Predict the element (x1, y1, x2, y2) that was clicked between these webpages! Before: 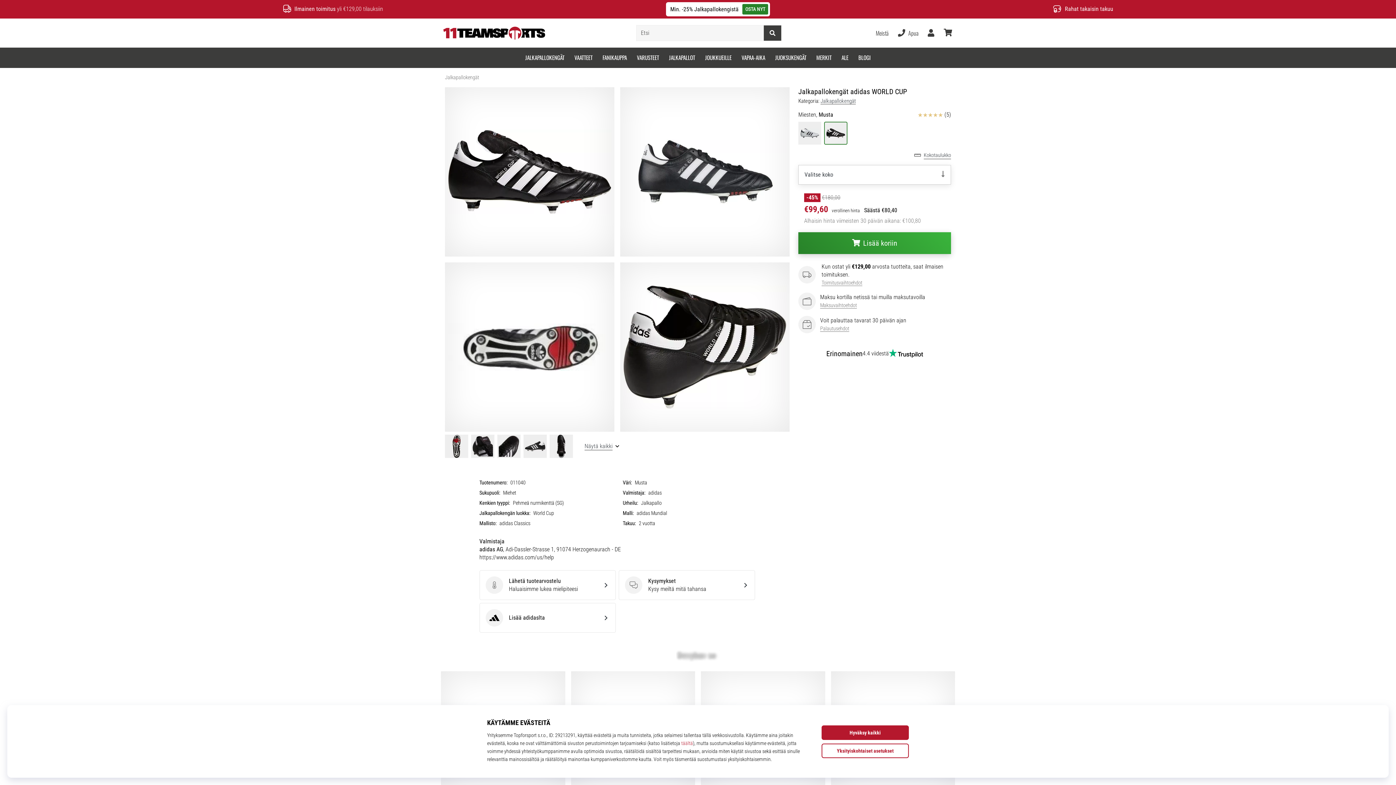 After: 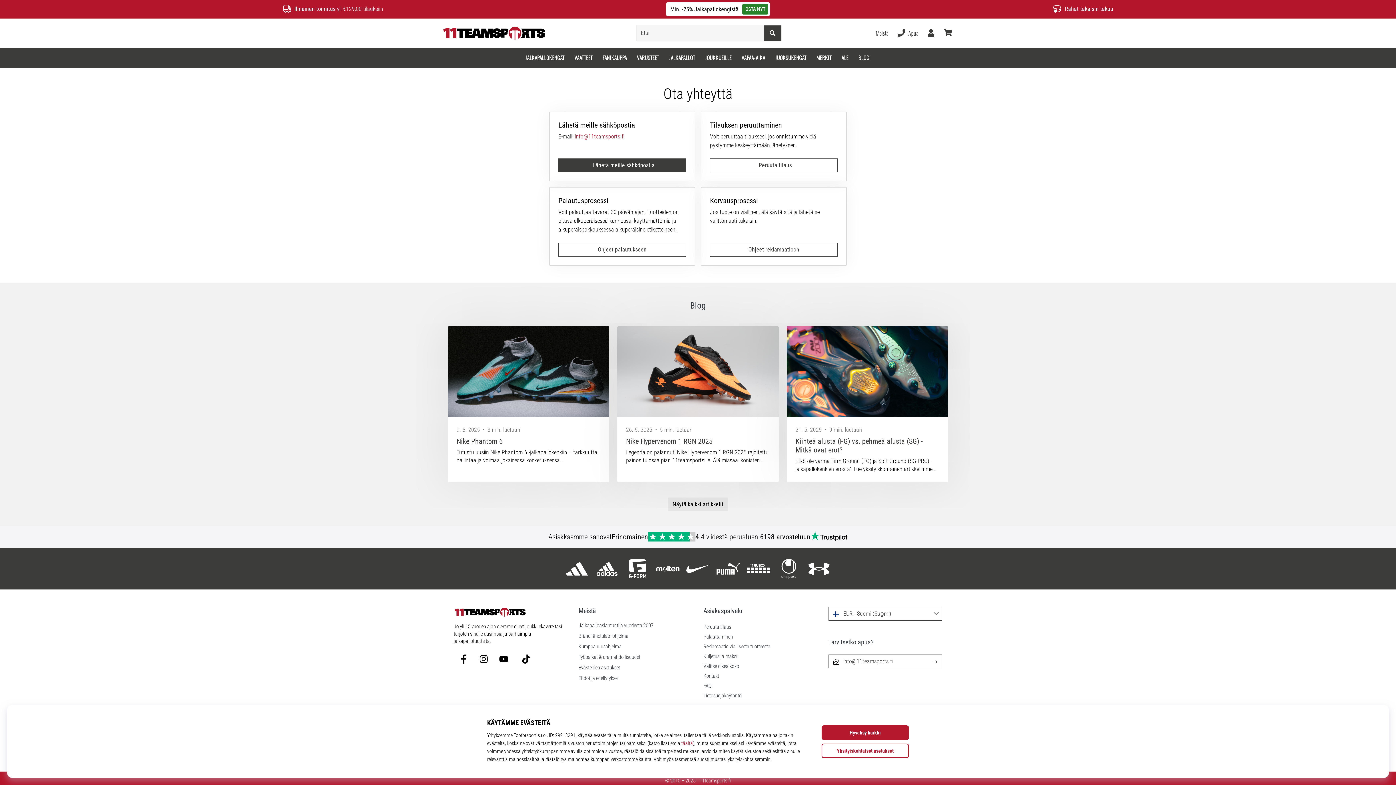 Action: label: Meistä bbox: (871, 23, 893, 42)